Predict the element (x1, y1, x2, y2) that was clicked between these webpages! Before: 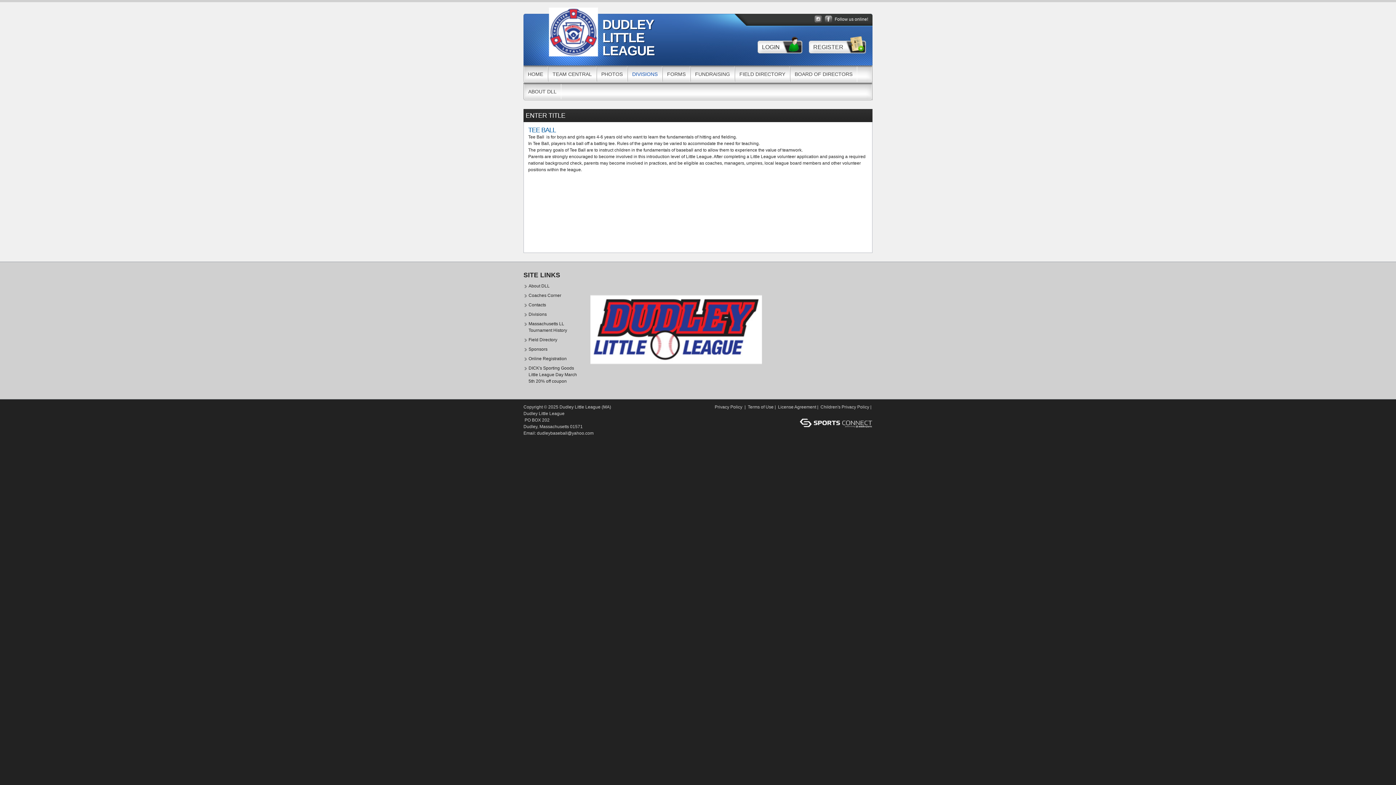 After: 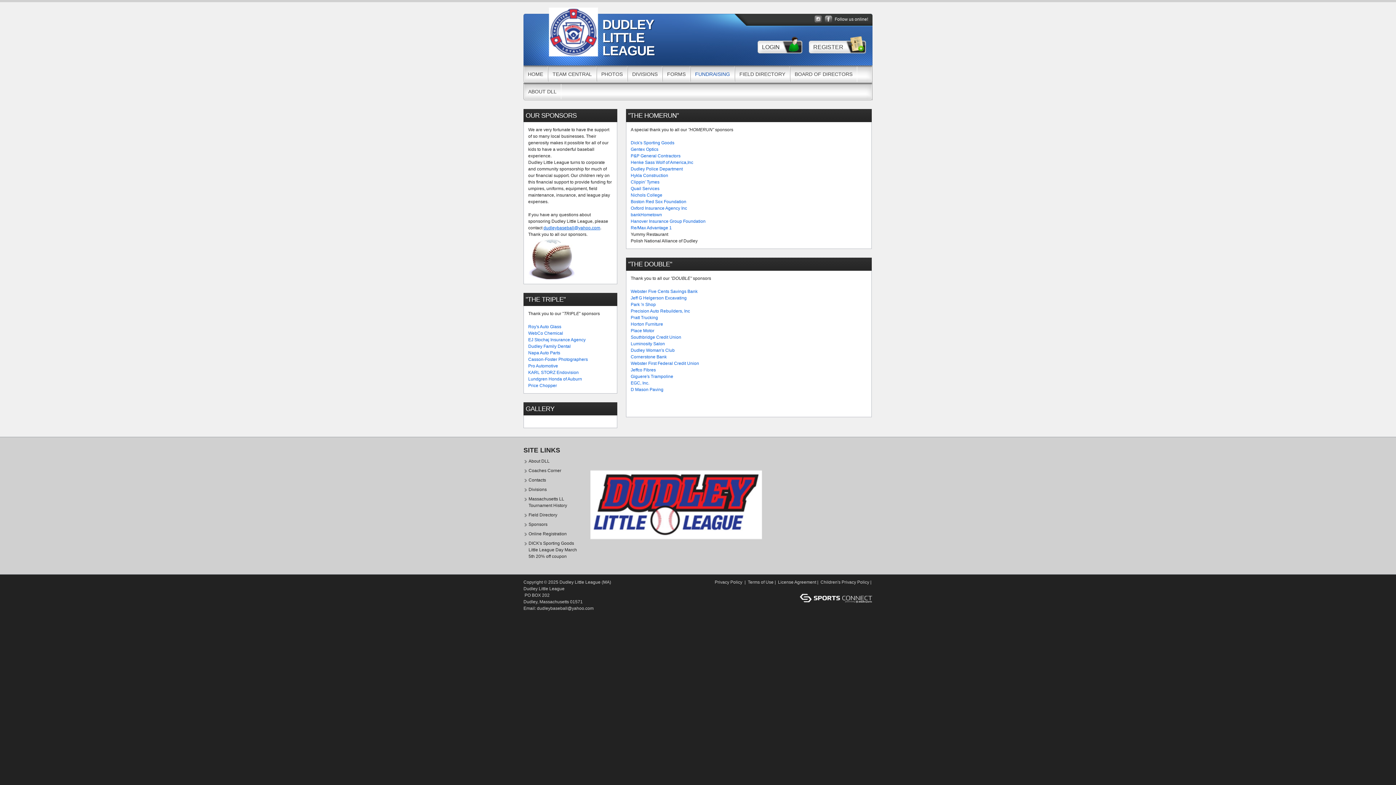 Action: label: Sponsors bbox: (523, 344, 581, 354)